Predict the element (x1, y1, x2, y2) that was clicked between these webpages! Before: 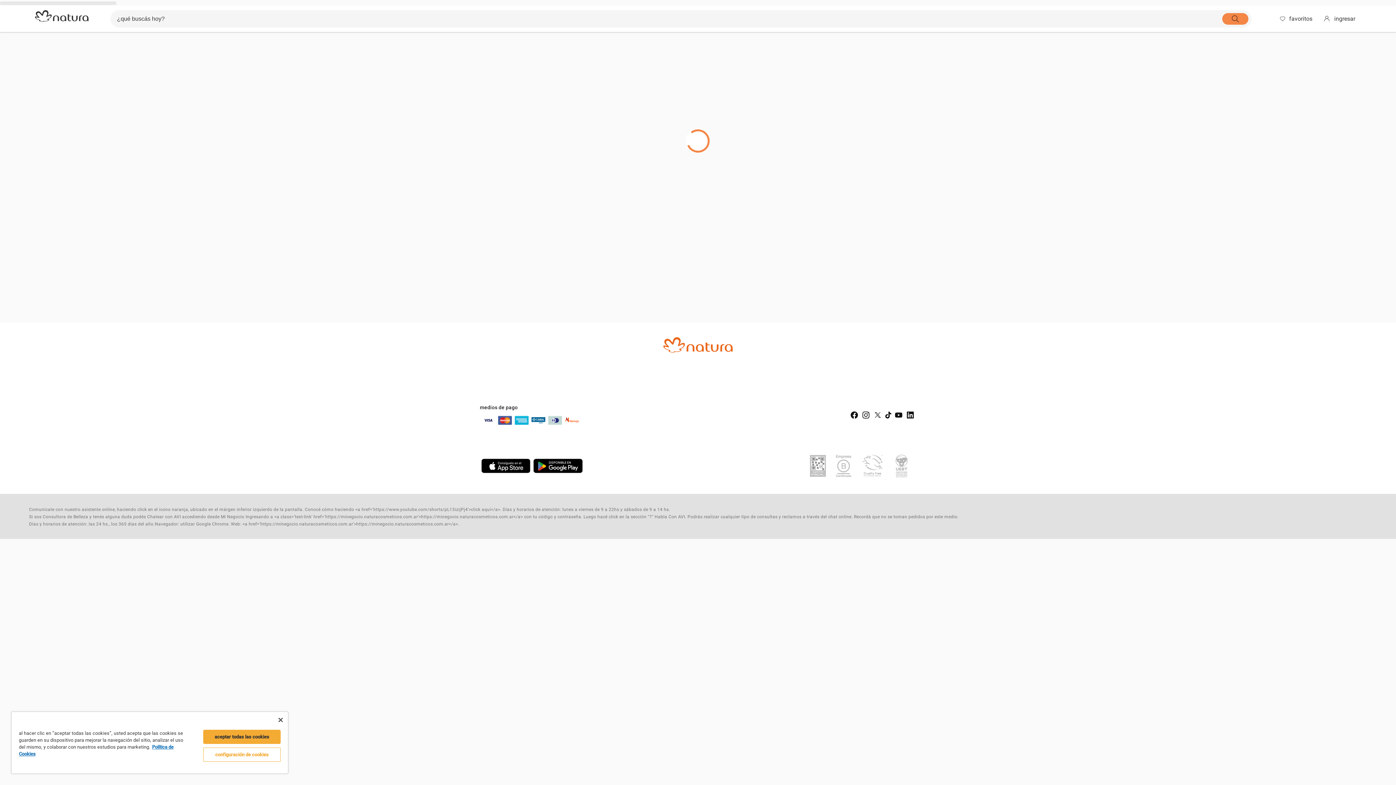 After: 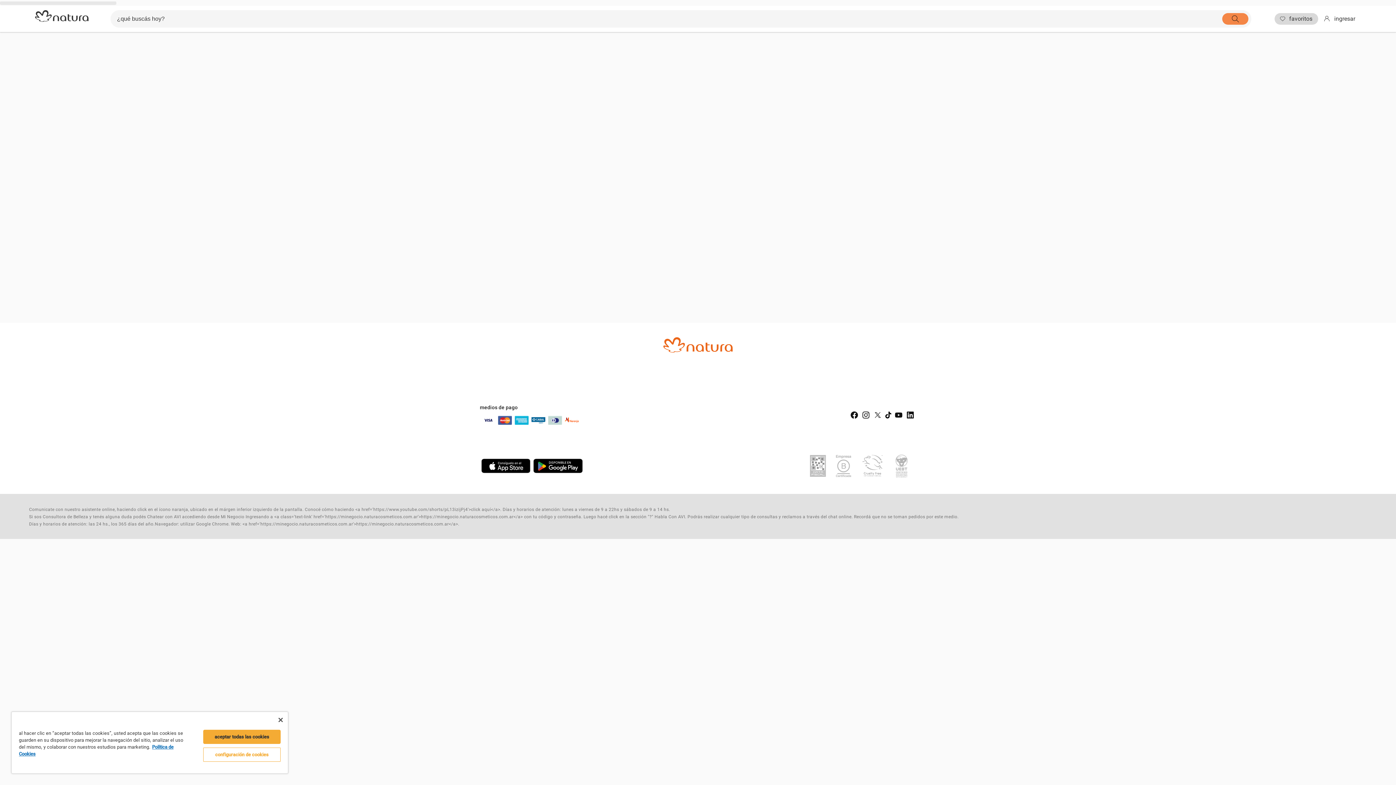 Action: label: favoritos bbox: (1274, 13, 1318, 24)